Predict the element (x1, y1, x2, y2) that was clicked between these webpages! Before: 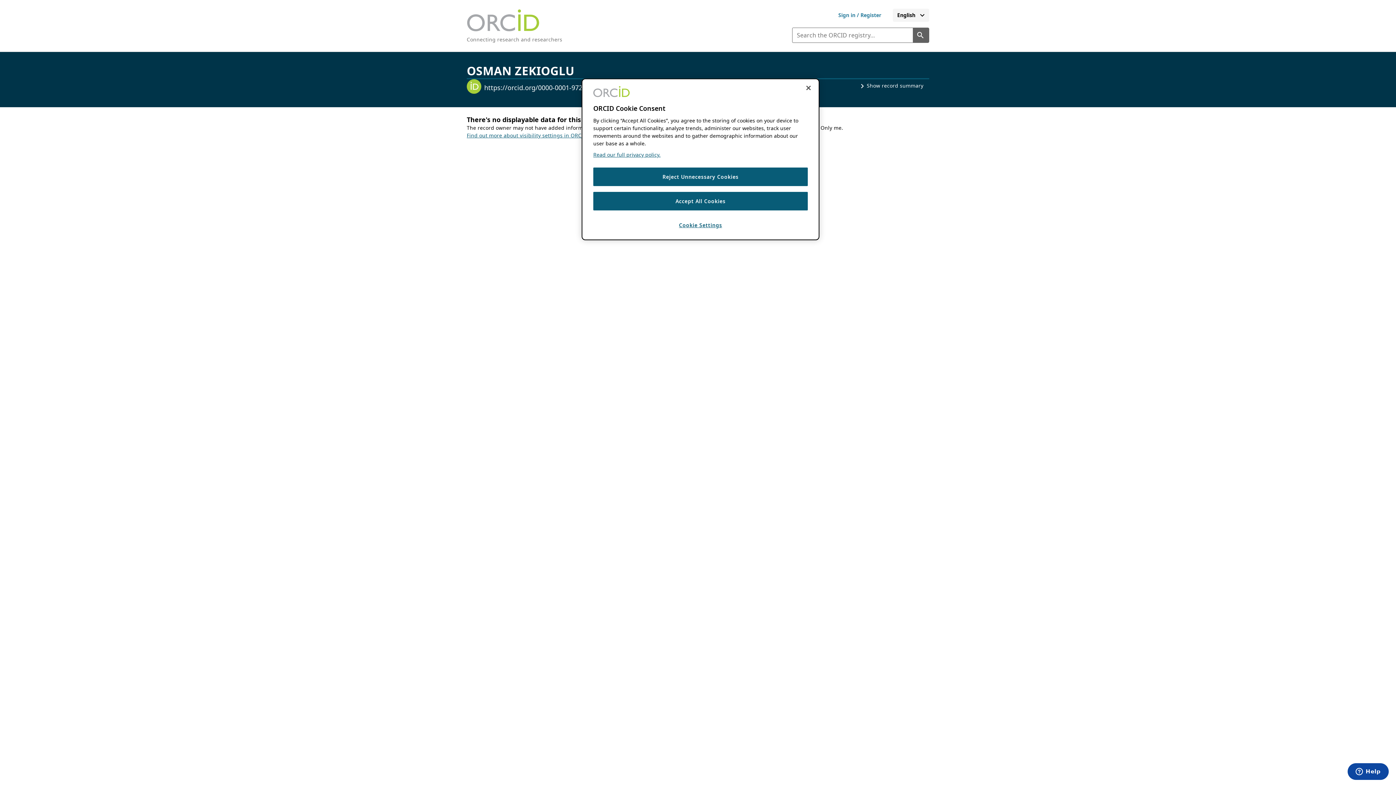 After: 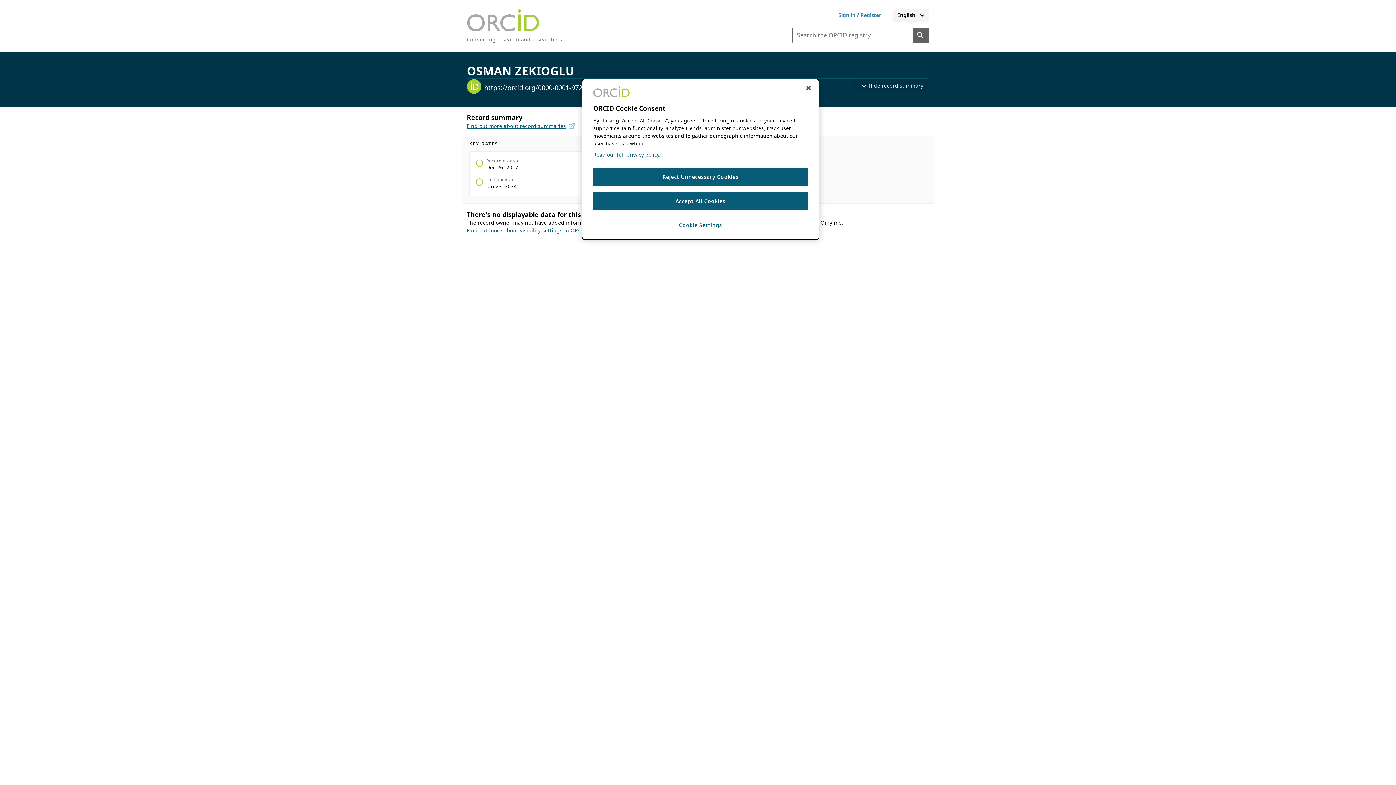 Action: bbox: (852, 79, 929, 92) label: expand_lessShow record summary